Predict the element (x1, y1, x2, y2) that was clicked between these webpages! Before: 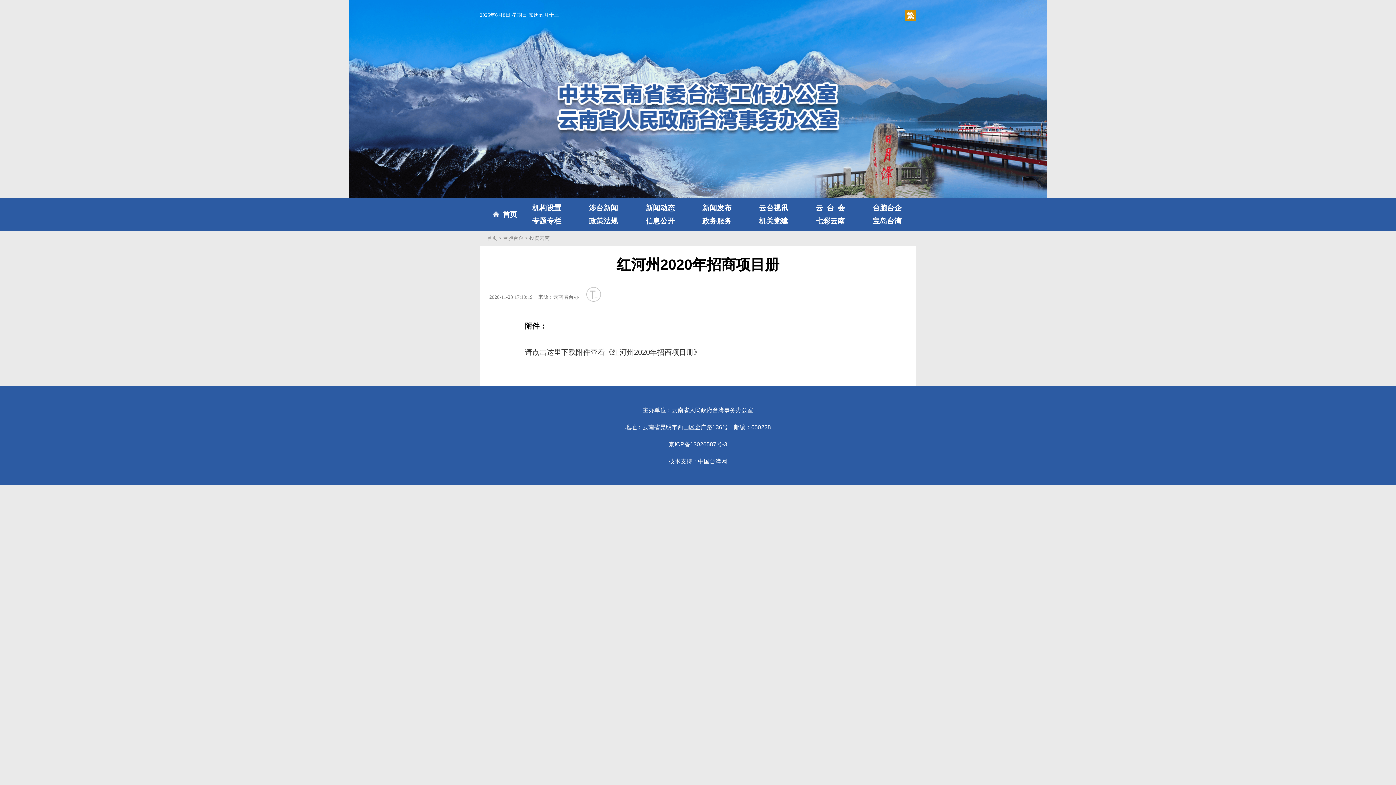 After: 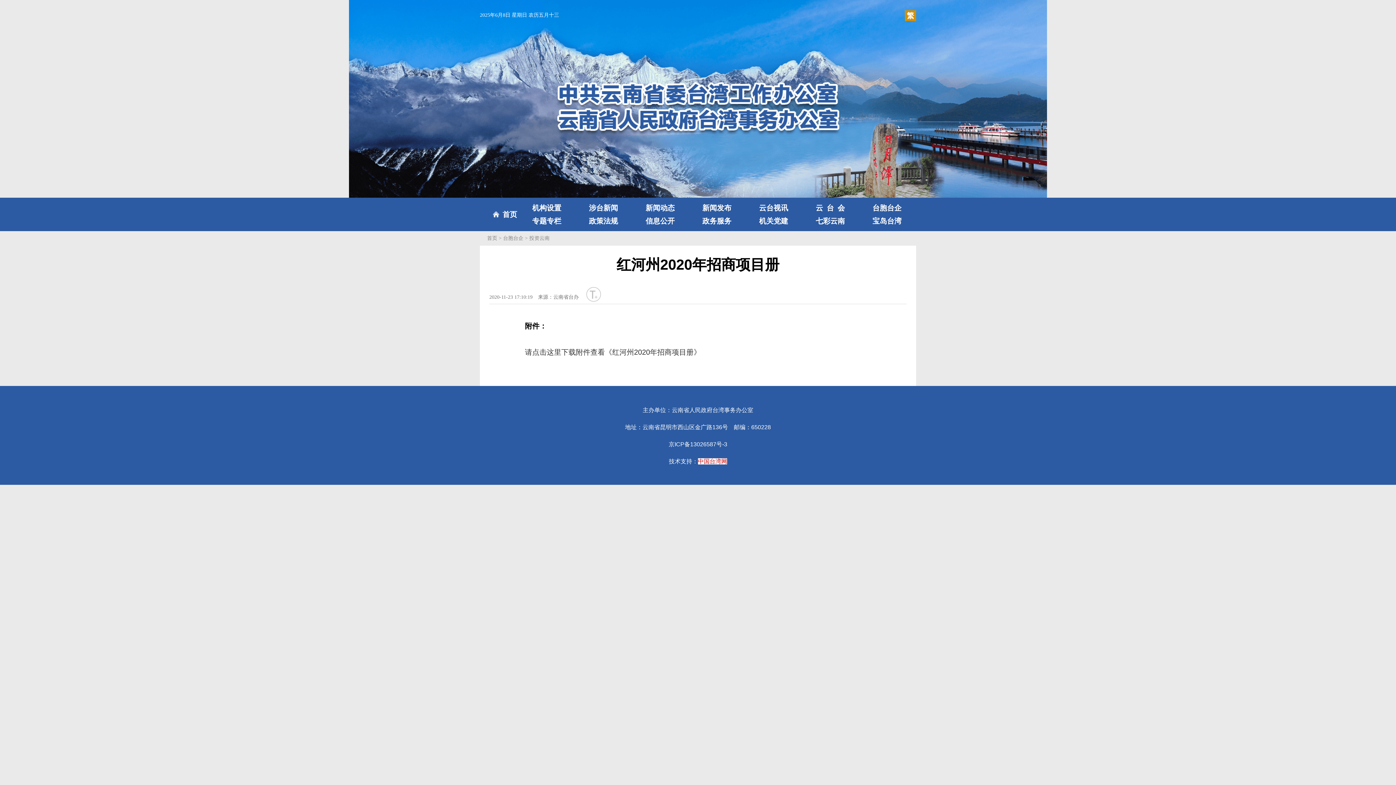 Action: label: 中国台湾网 bbox: (698, 458, 727, 464)